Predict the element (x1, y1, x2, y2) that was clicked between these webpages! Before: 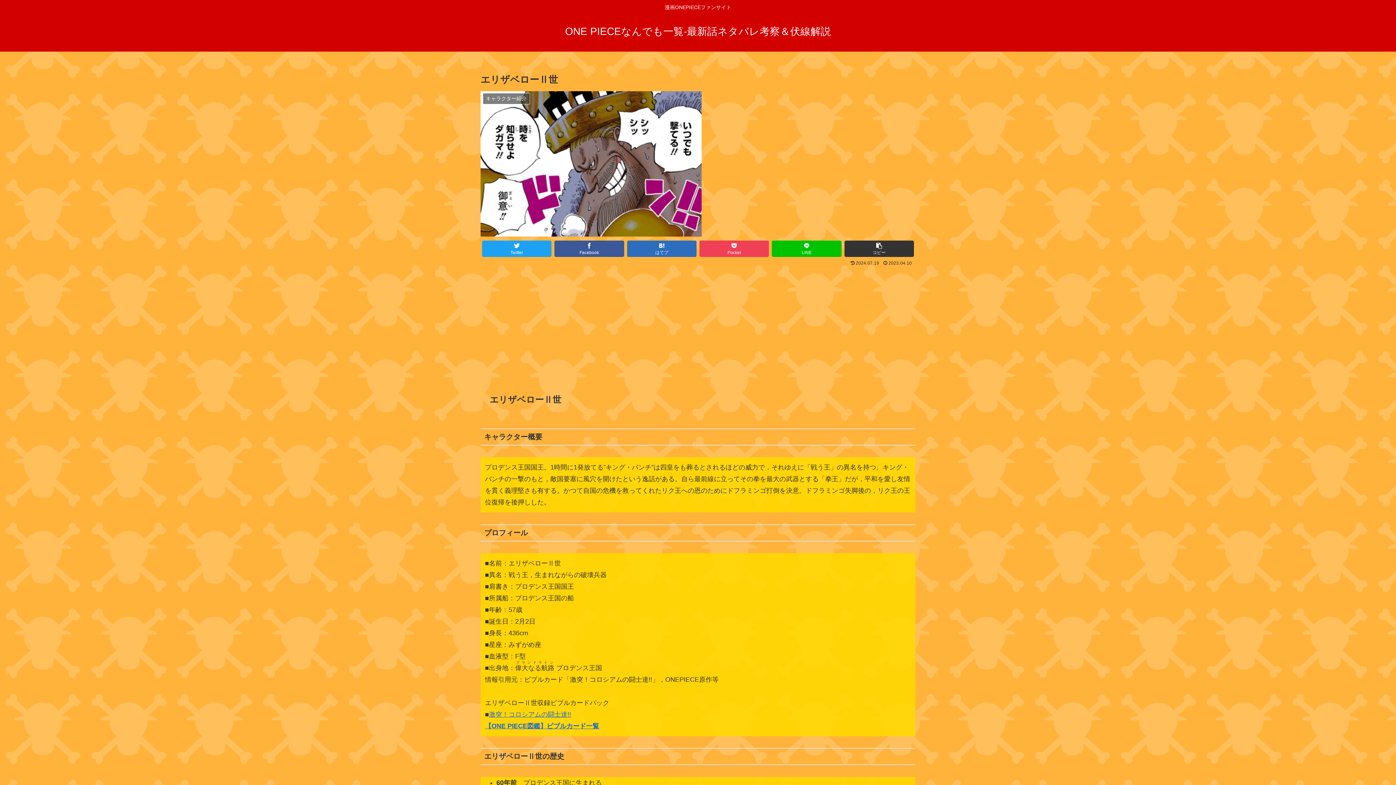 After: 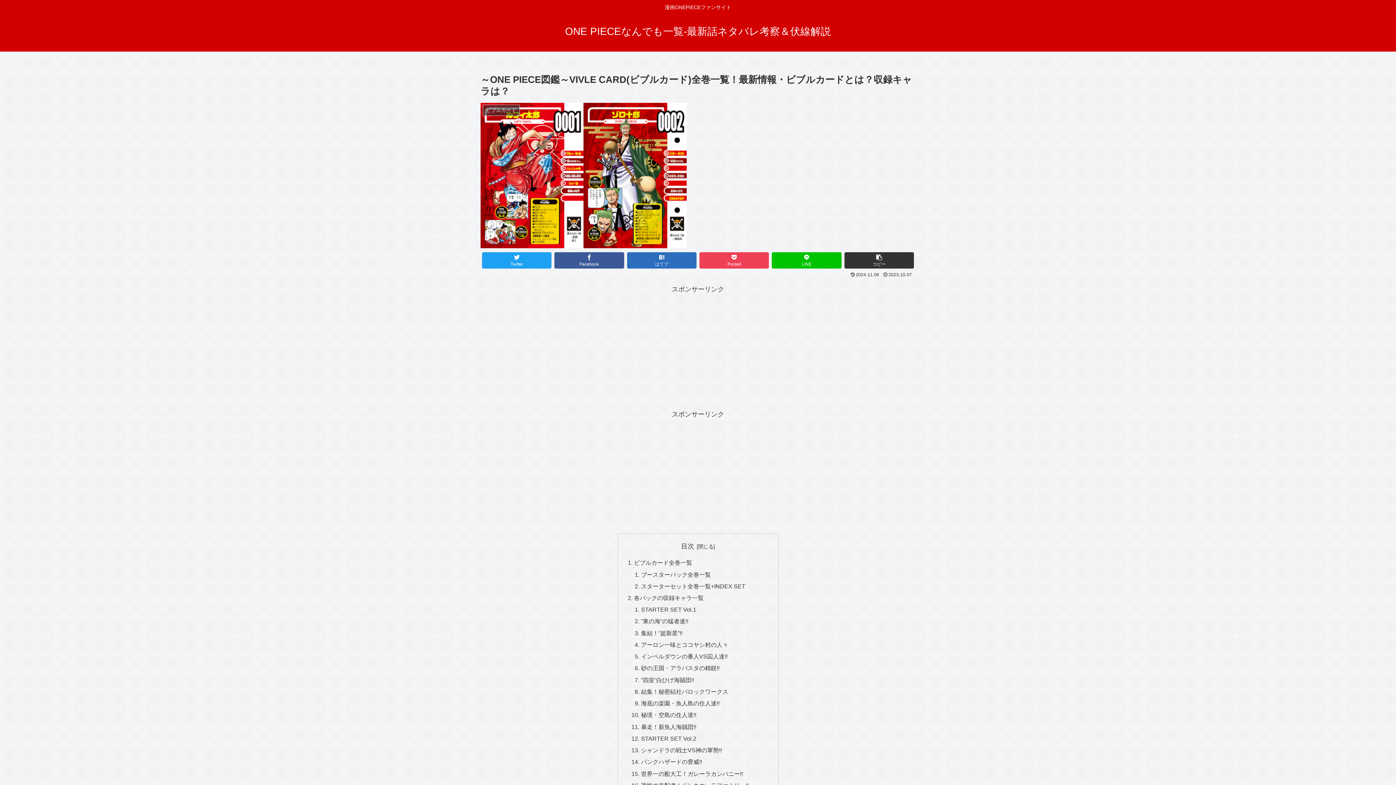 Action: label: 【ONE PIECE図鑑】ビブルカード一覧 bbox: (485, 722, 599, 730)